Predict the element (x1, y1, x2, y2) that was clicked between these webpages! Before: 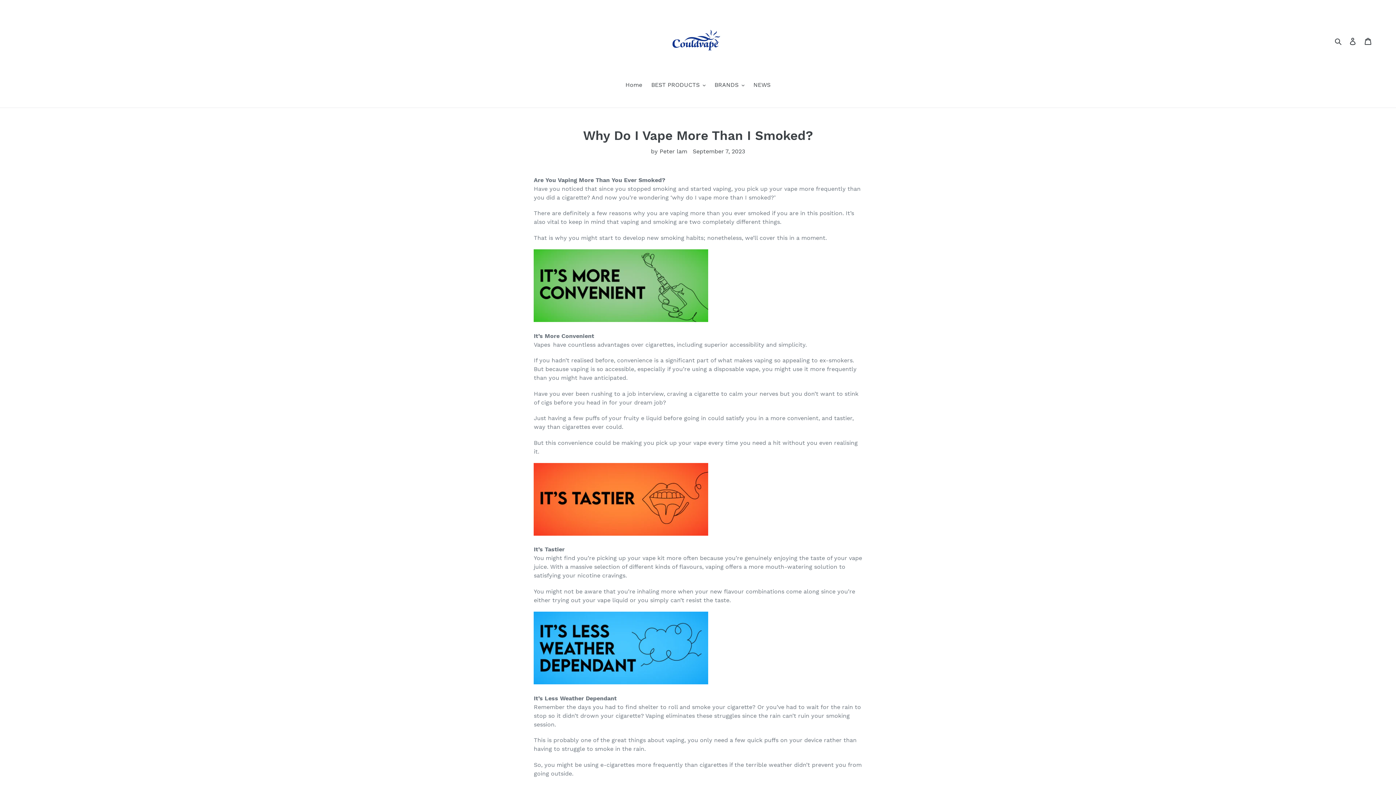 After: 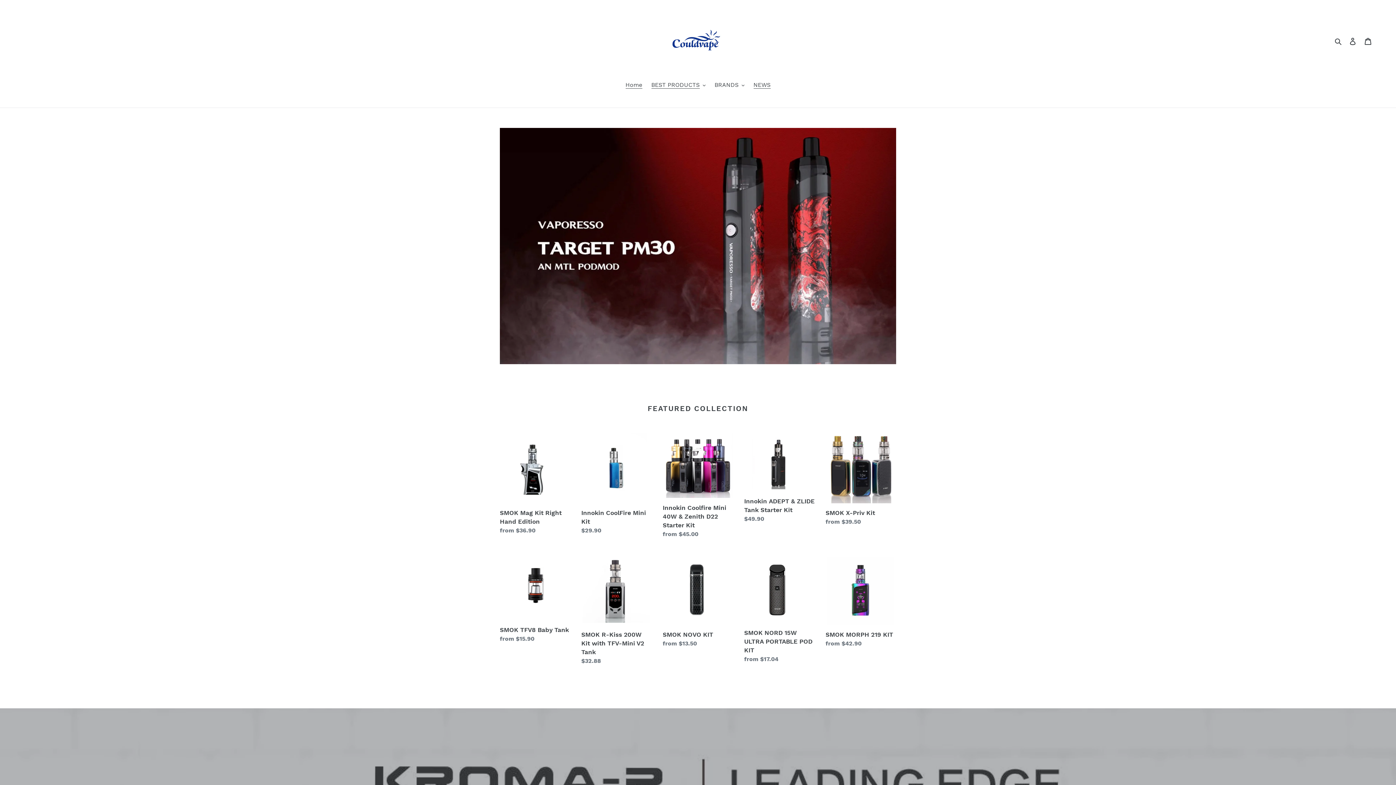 Action: bbox: (472, 10, 924, 71)